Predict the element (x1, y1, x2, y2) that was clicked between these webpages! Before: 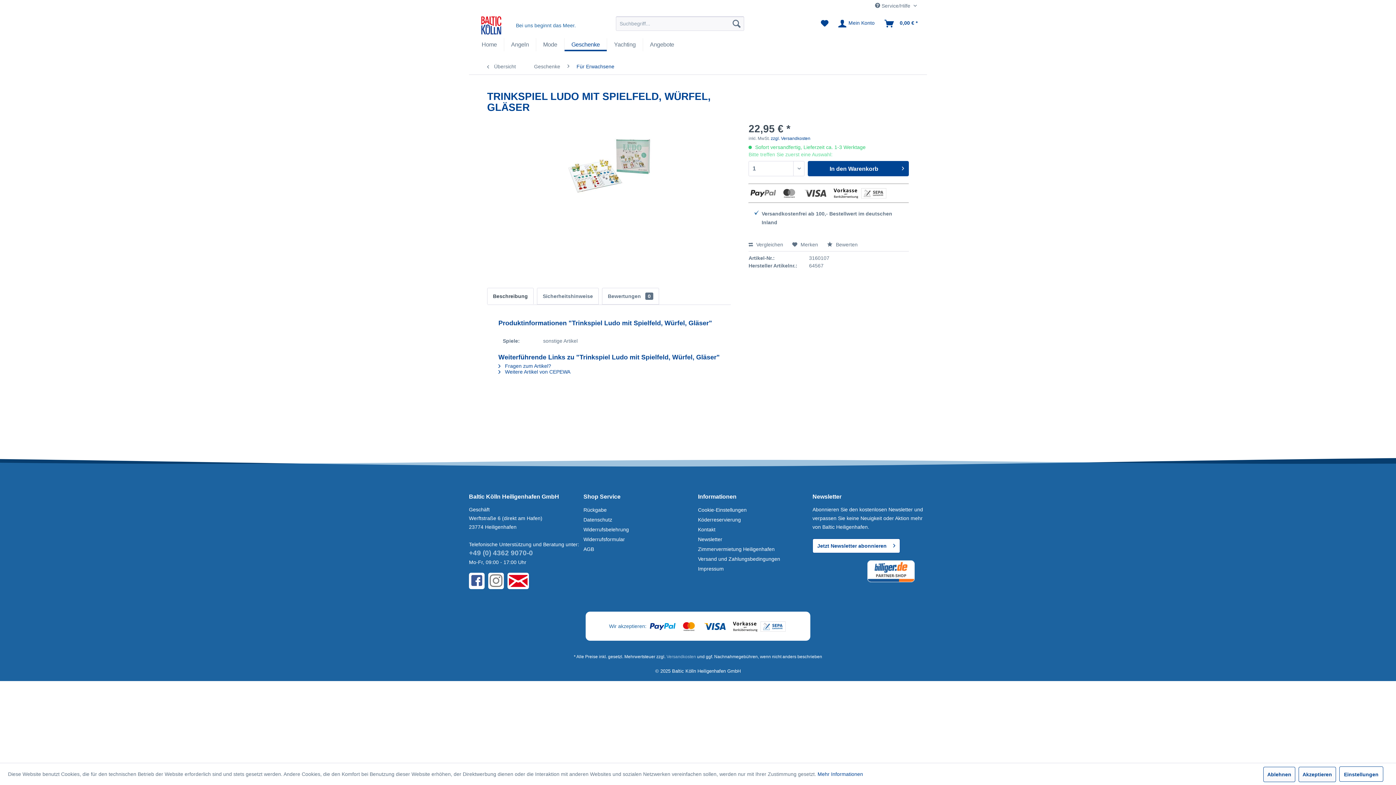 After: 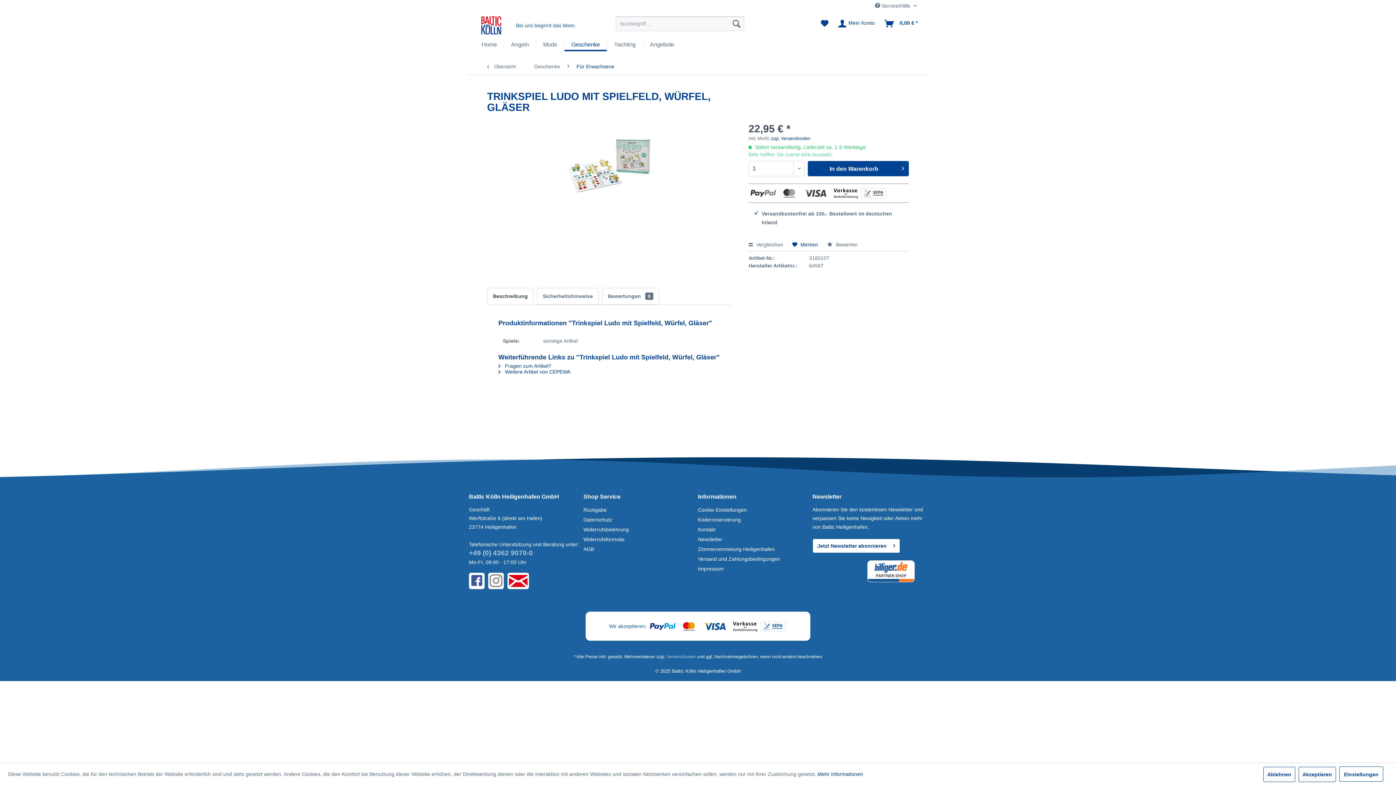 Action: label:  Merken bbox: (792, 241, 818, 247)